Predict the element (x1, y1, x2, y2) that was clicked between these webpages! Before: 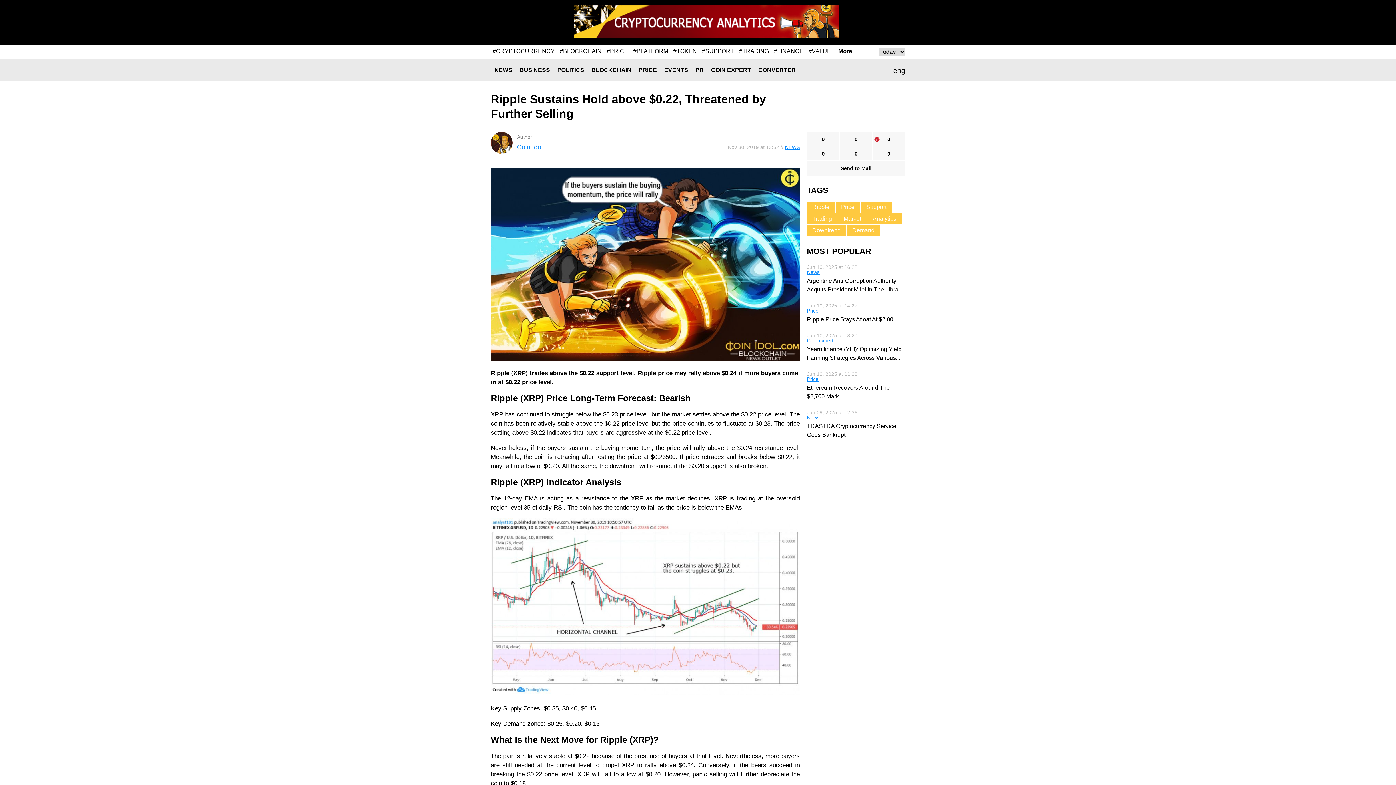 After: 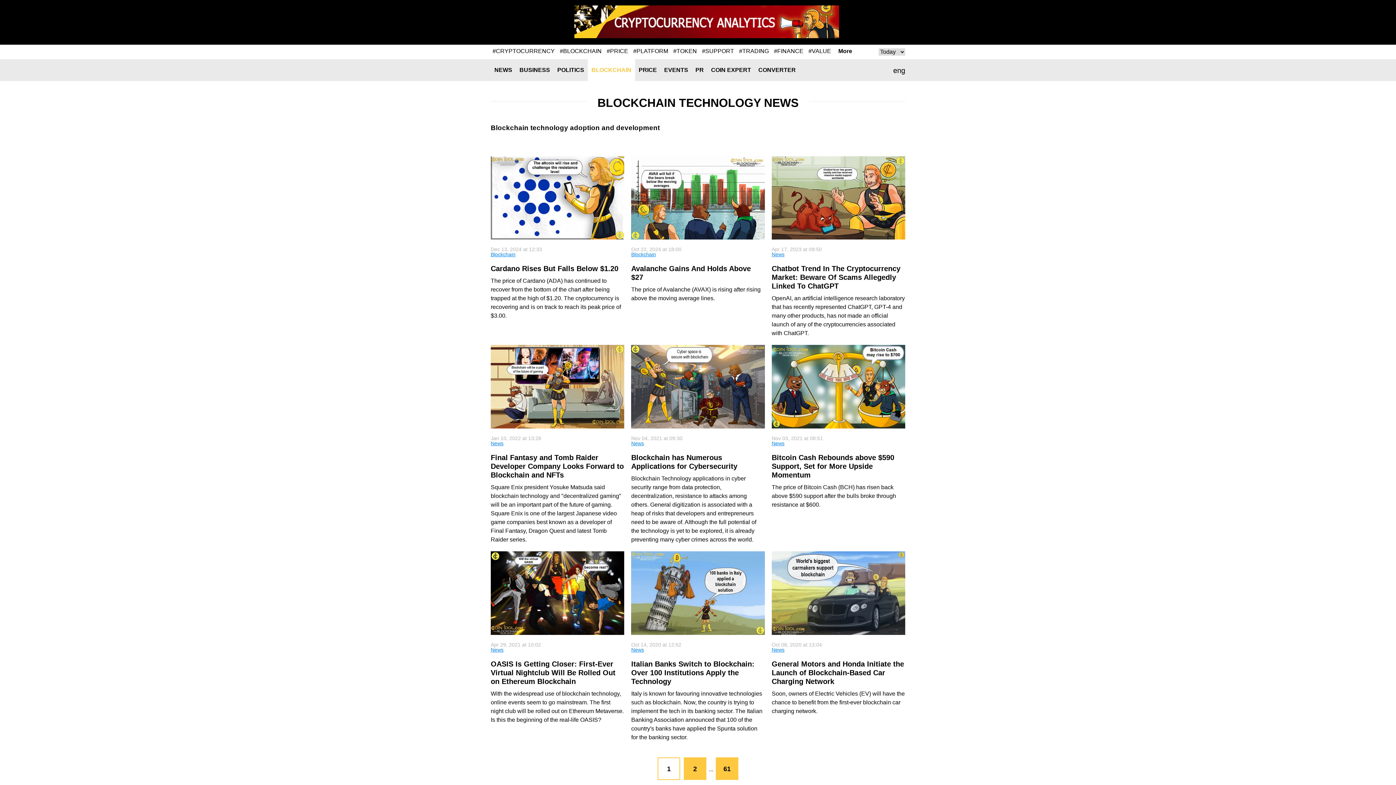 Action: label: BLOCKCHAIN bbox: (588, 59, 635, 81)